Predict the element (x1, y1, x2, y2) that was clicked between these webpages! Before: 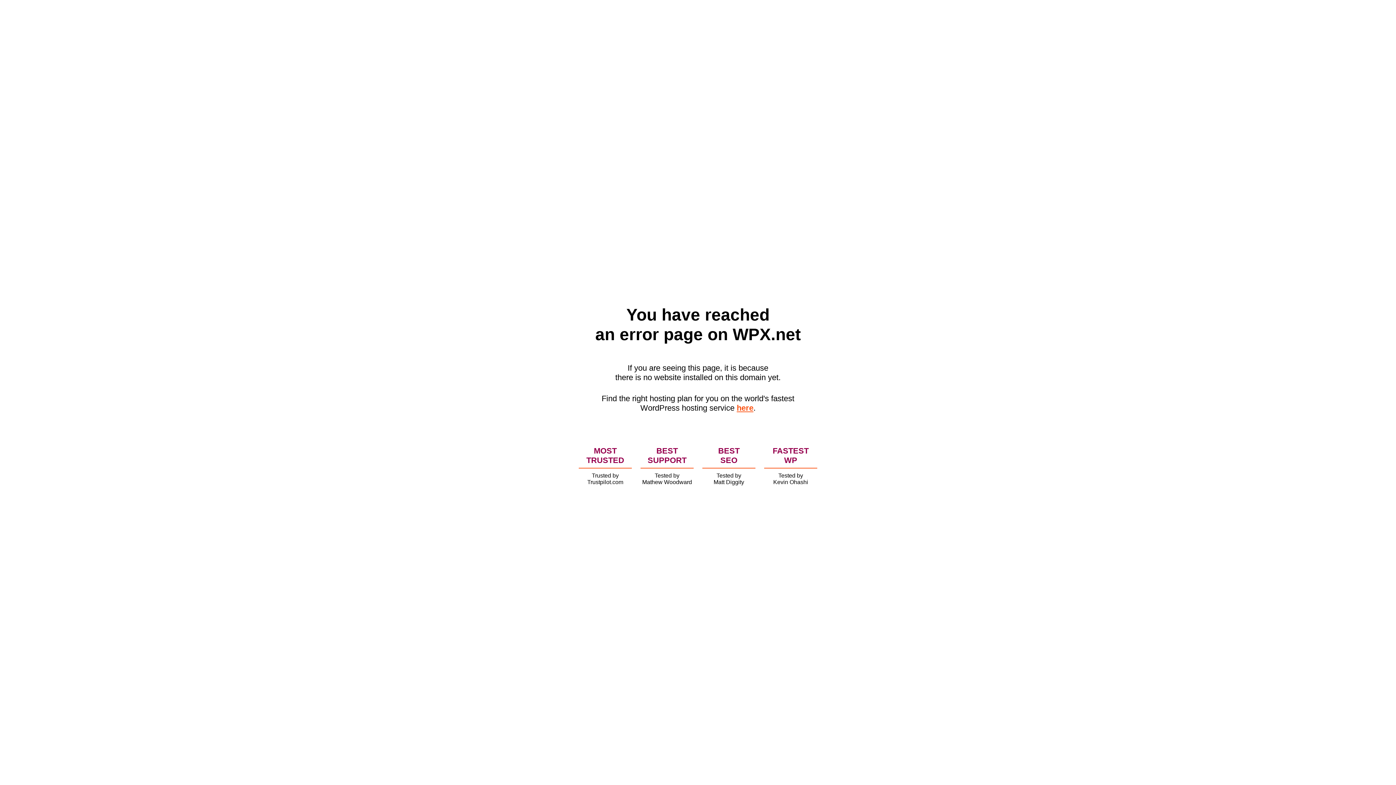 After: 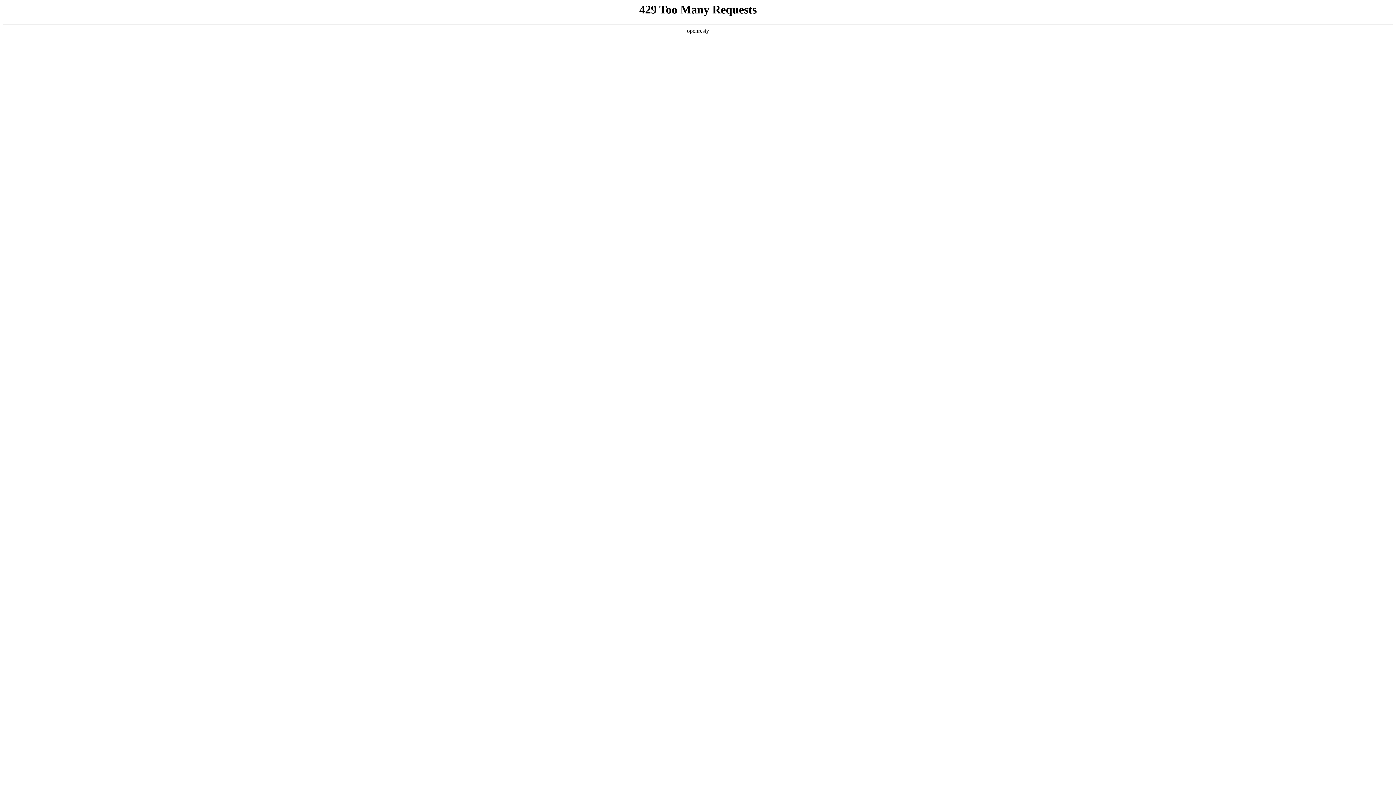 Action: bbox: (736, 403, 753, 412) label: here